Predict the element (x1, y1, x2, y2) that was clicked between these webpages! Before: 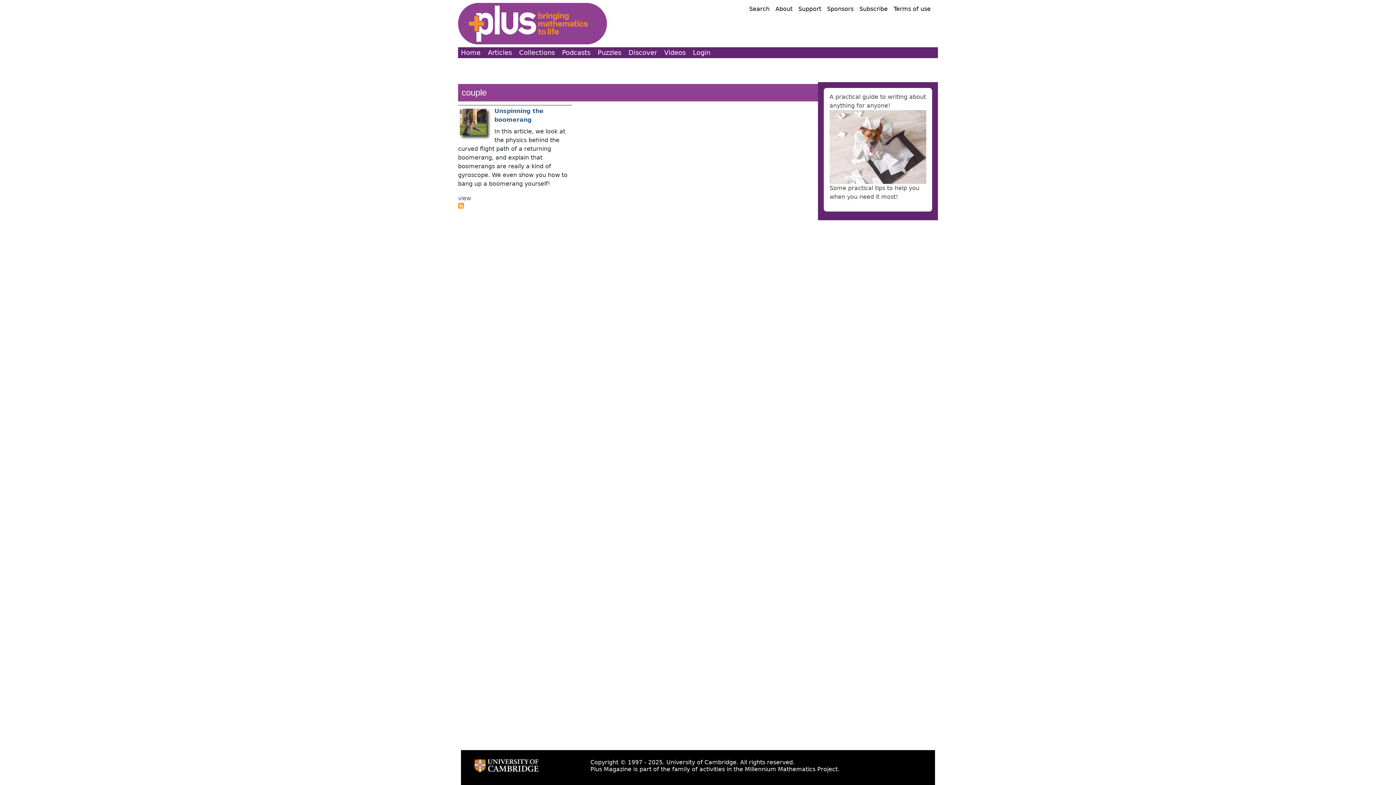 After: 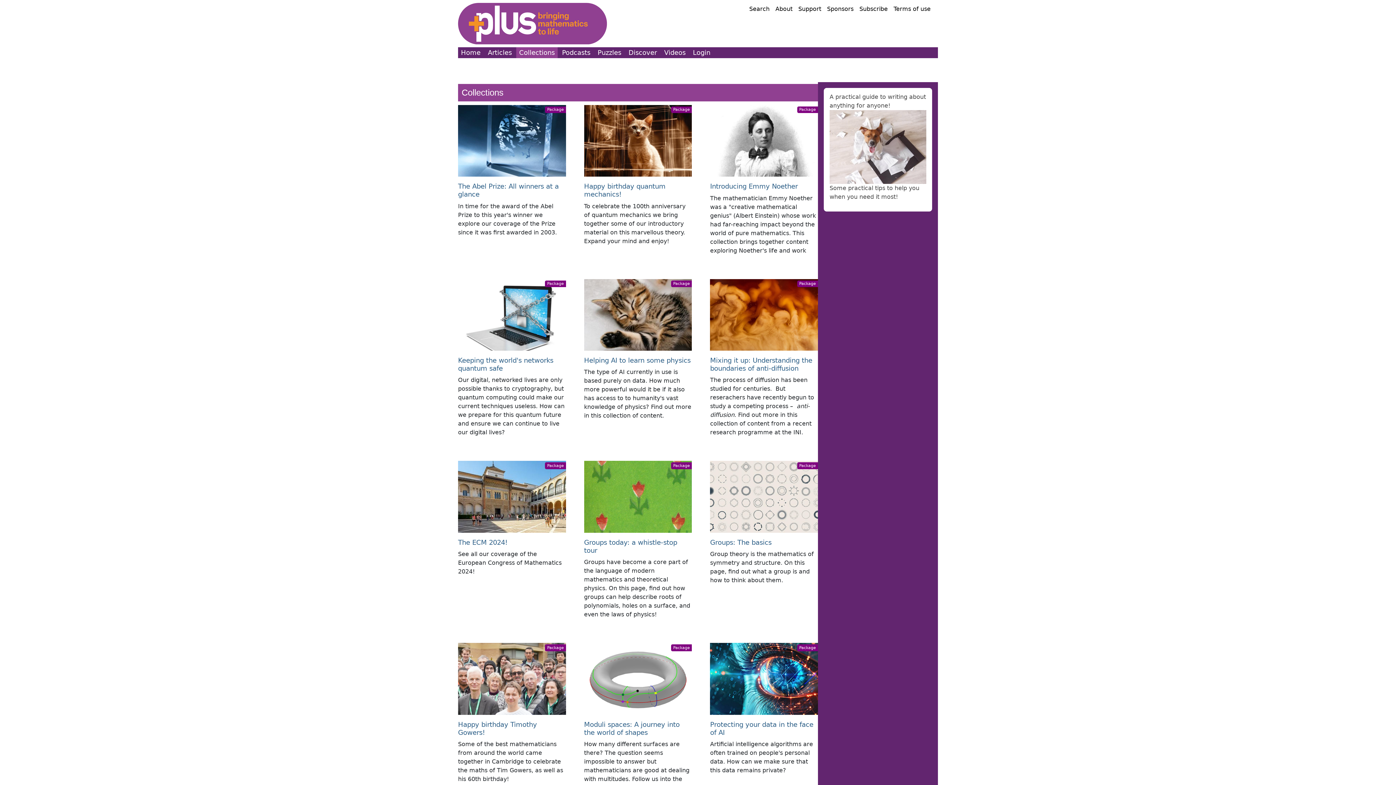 Action: label: Collections bbox: (516, 47, 557, 58)